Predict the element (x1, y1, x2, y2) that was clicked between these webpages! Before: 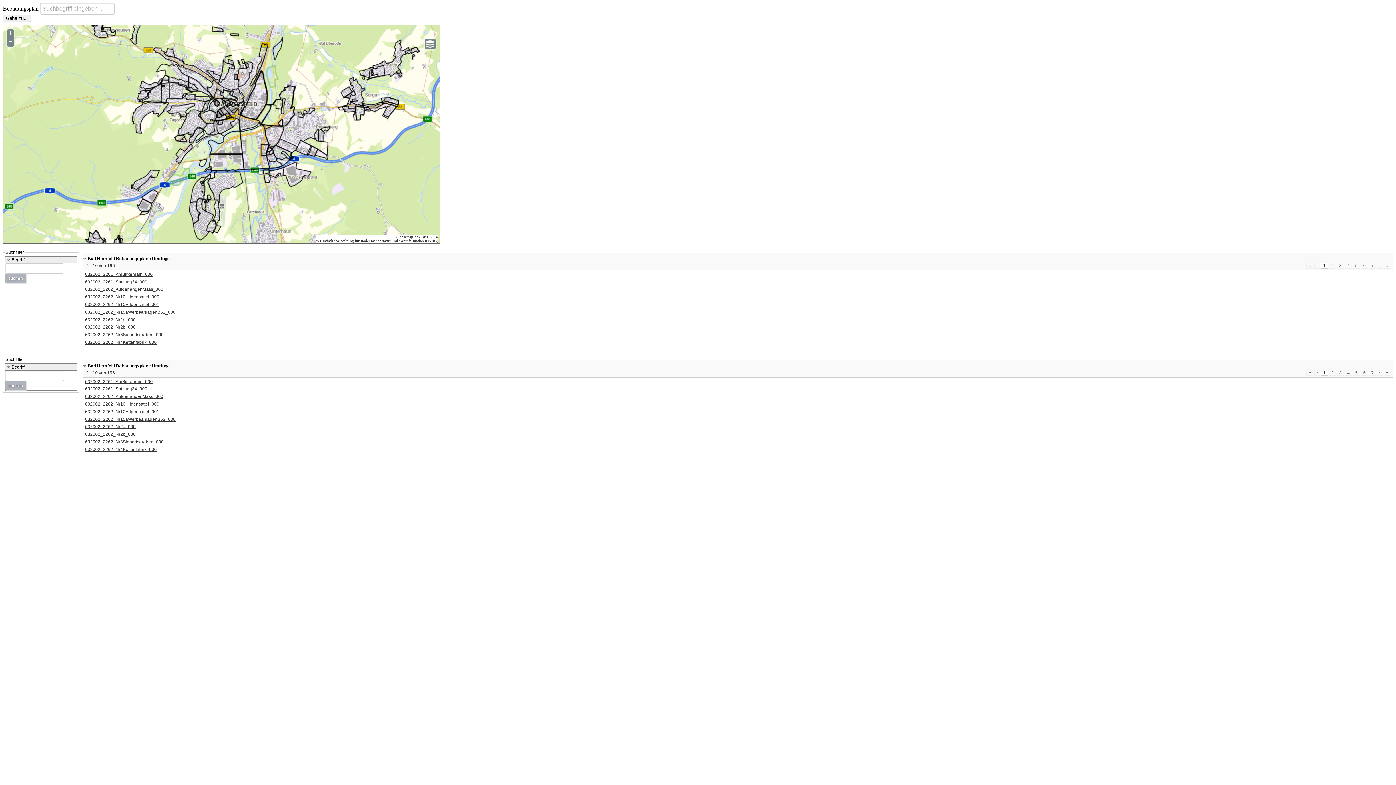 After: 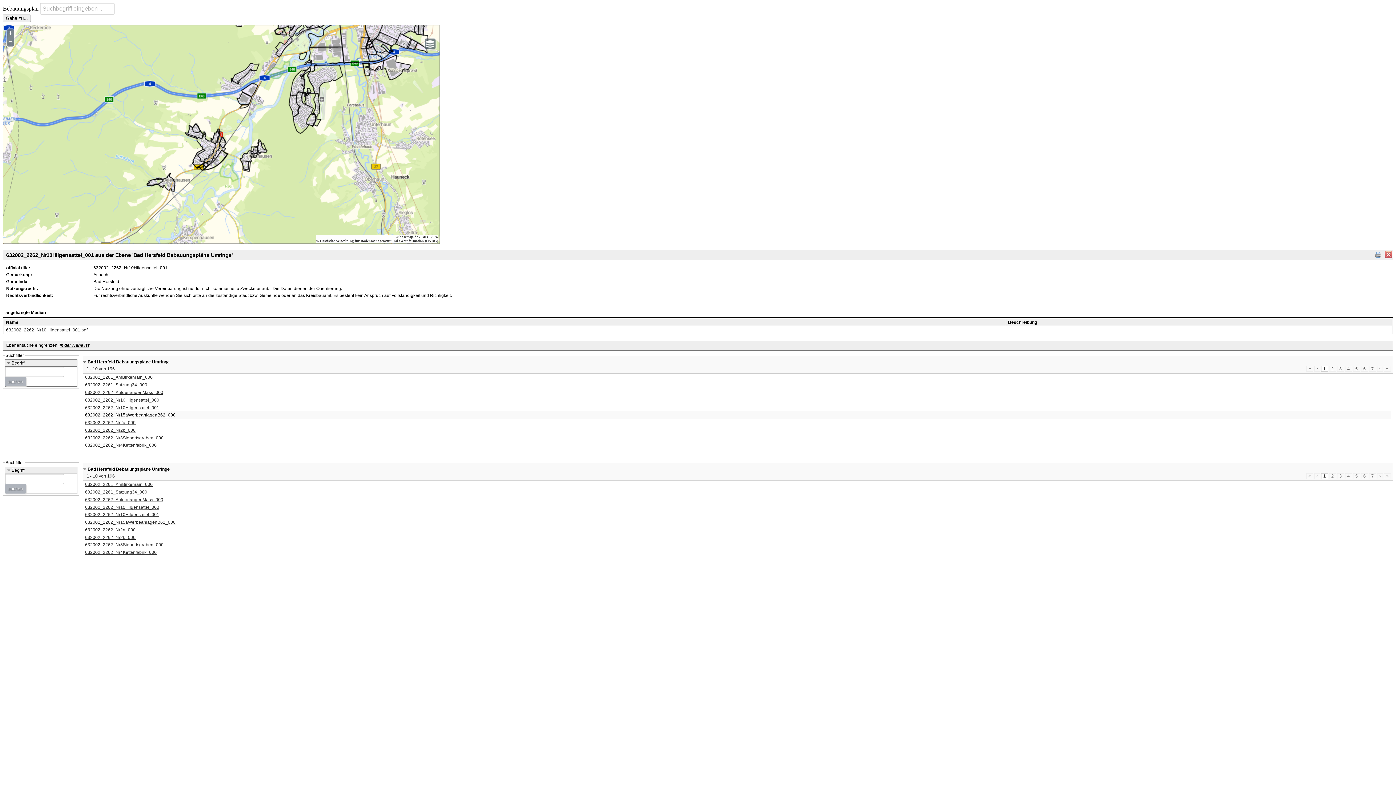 Action: bbox: (85, 409, 159, 414) label: 632002_2262_Nr10Hilgensattel_001